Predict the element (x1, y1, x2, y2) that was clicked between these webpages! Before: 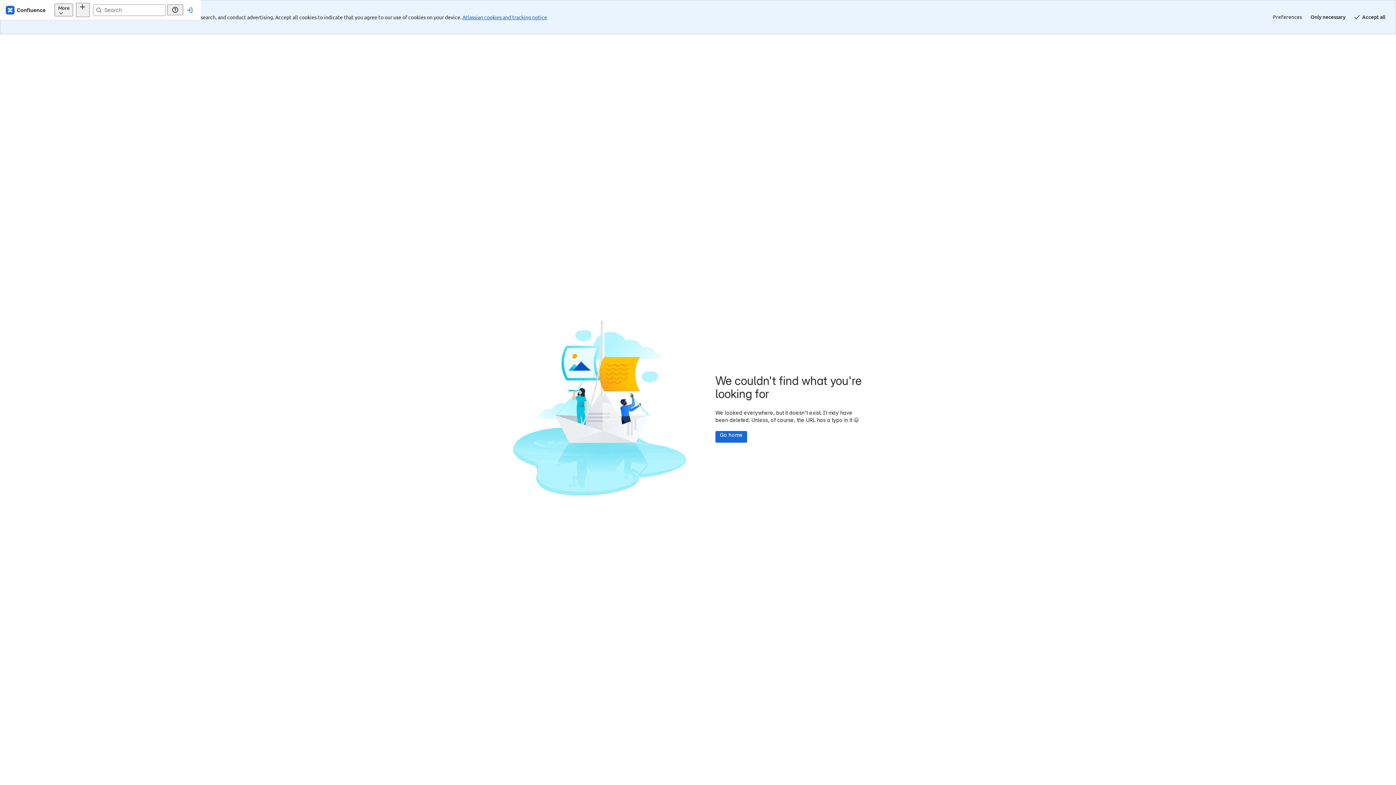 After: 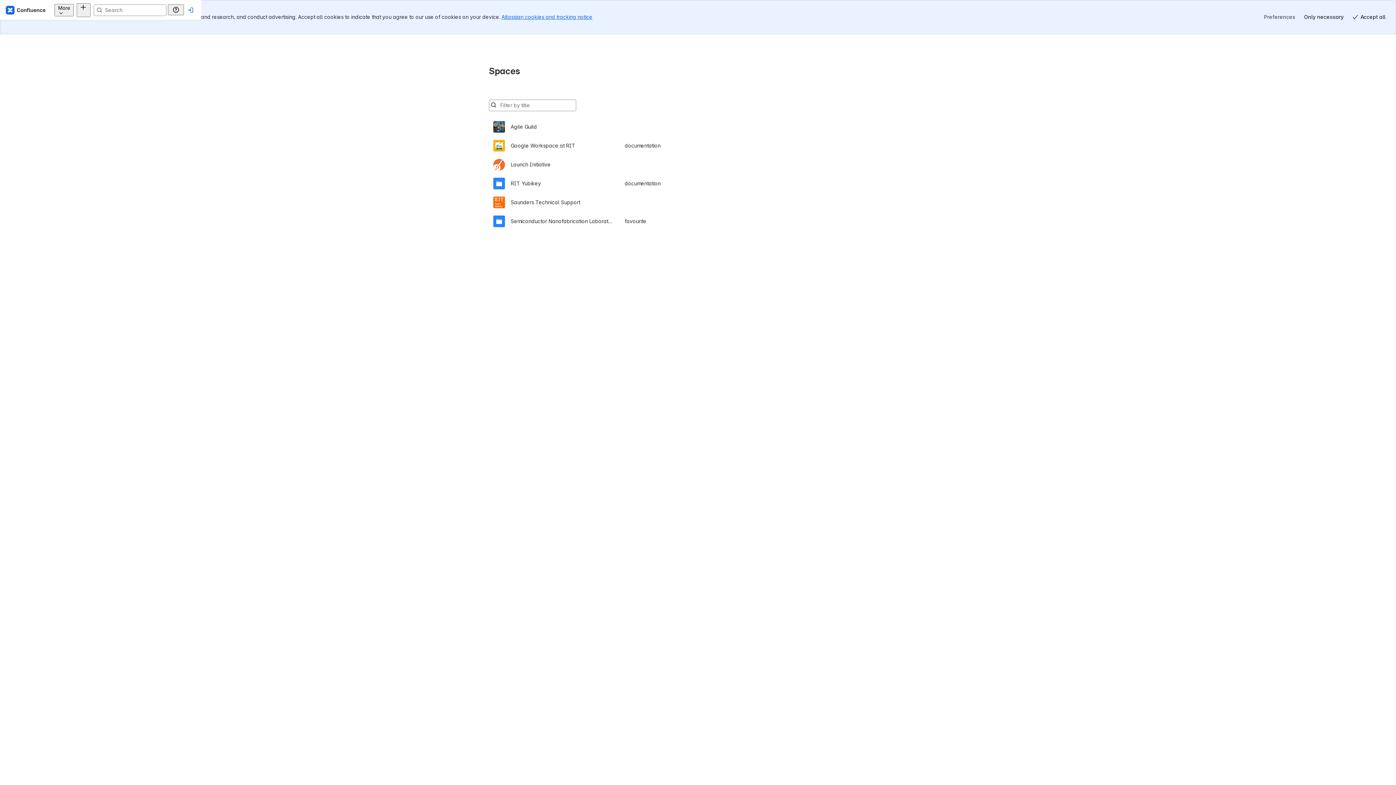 Action: bbox: (629, 397, 660, 408) label: Go home